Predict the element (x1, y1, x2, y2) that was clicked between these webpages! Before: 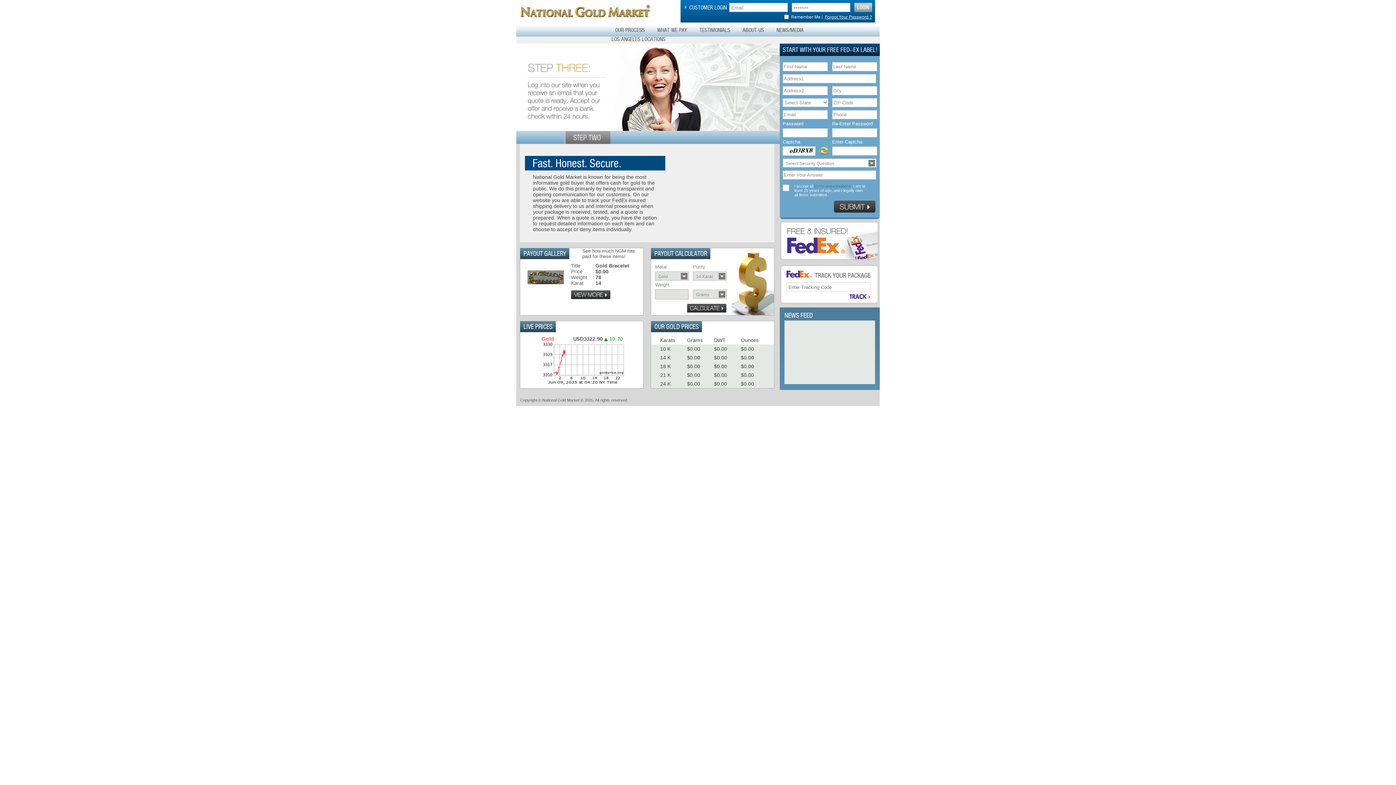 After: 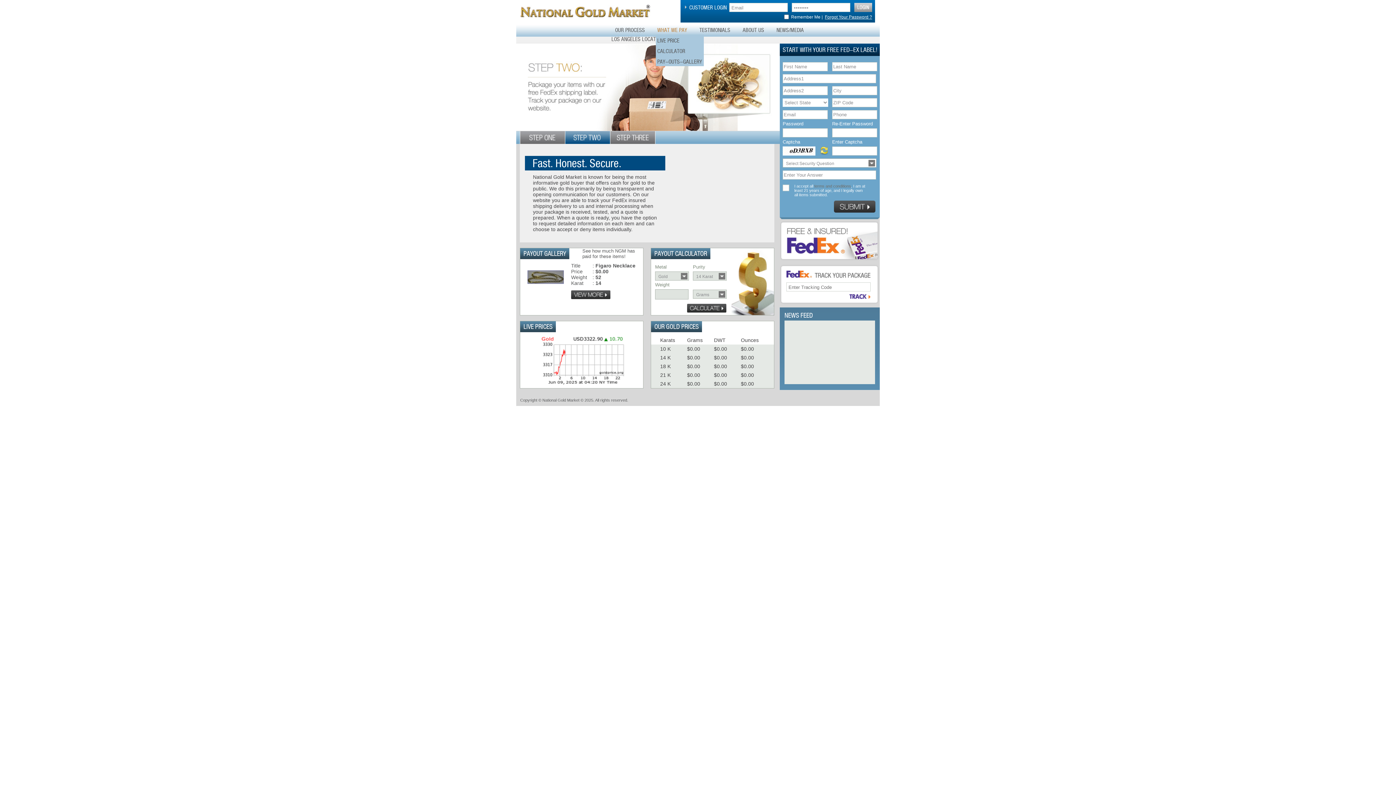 Action: label: WHAT WE PAY bbox: (651, 26, 693, 33)